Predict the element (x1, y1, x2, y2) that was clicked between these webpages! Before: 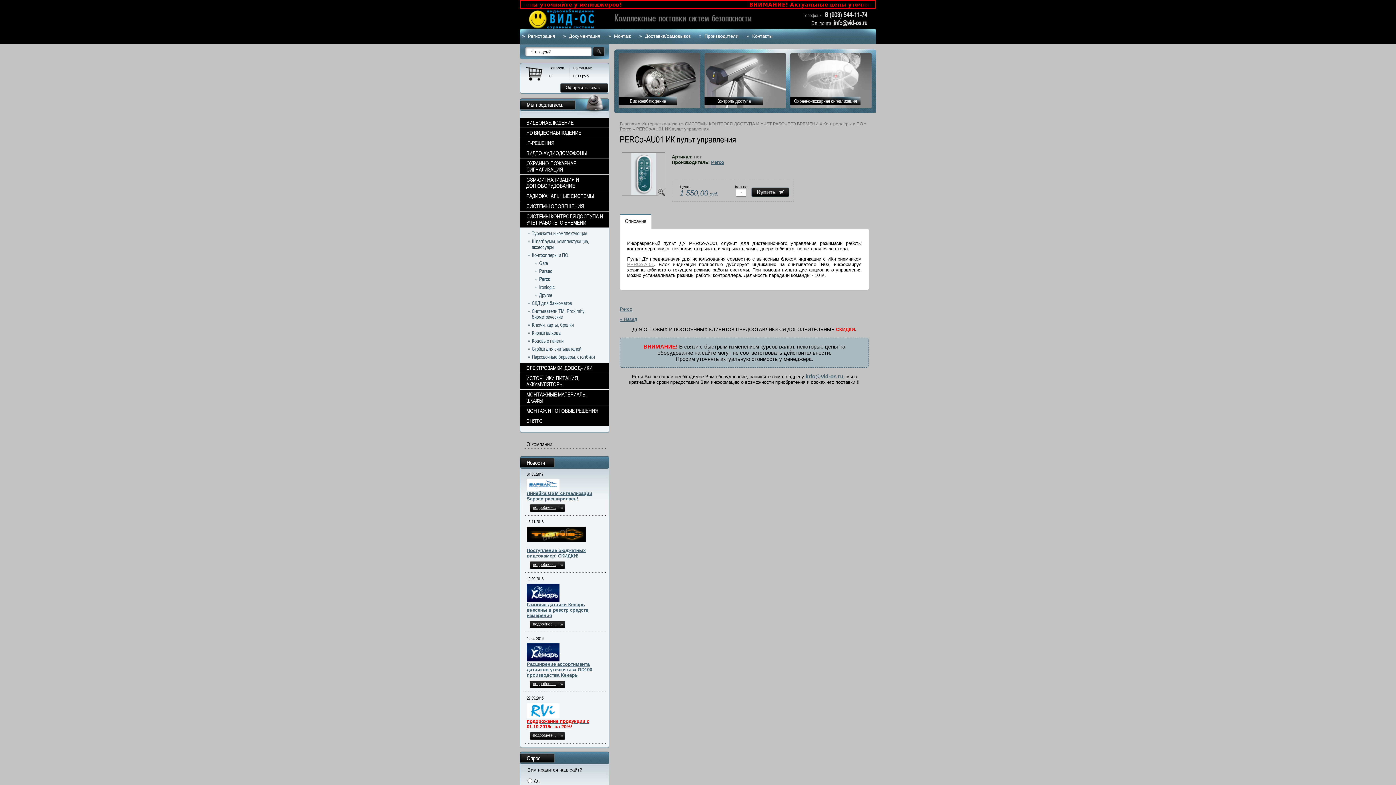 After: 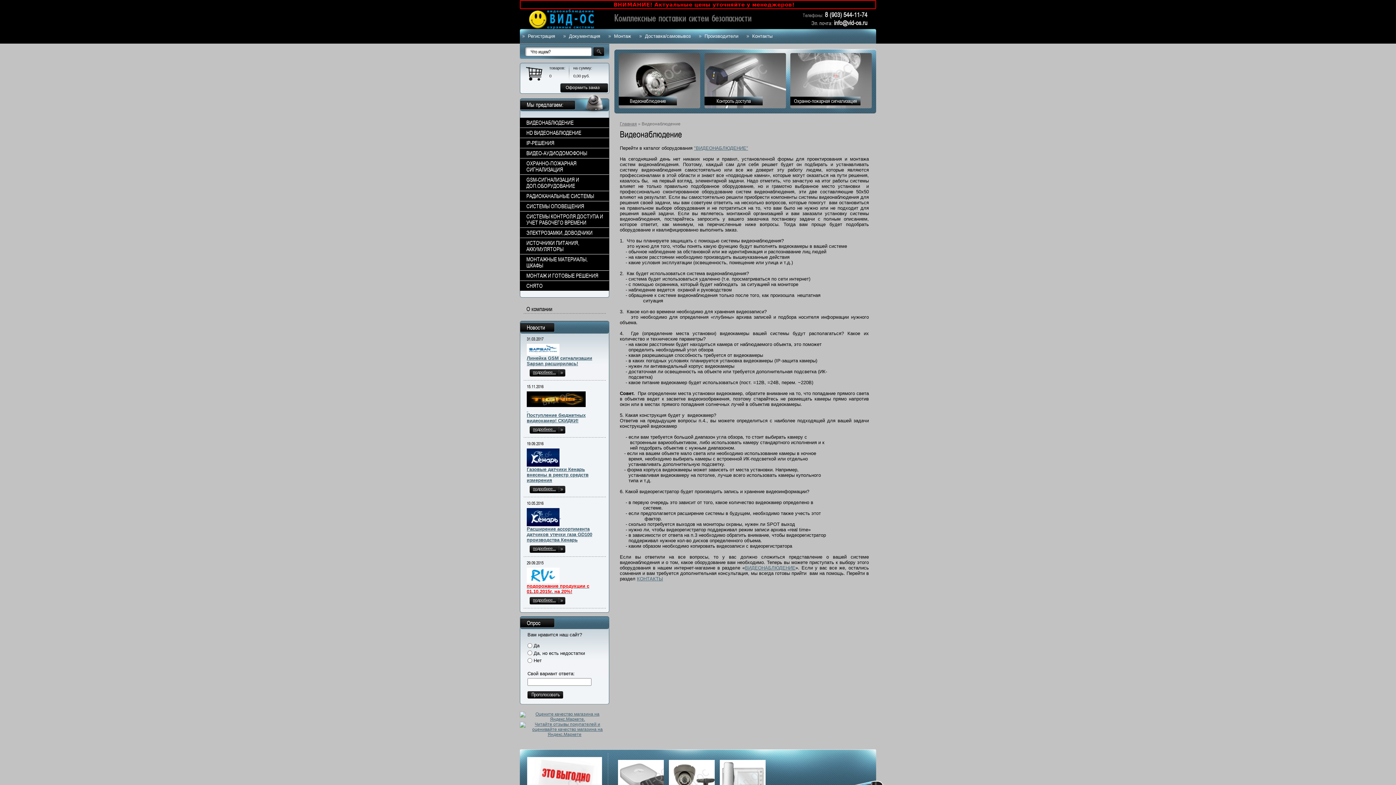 Action: label: Видеонаблюдение bbox: (630, 98, 666, 104)